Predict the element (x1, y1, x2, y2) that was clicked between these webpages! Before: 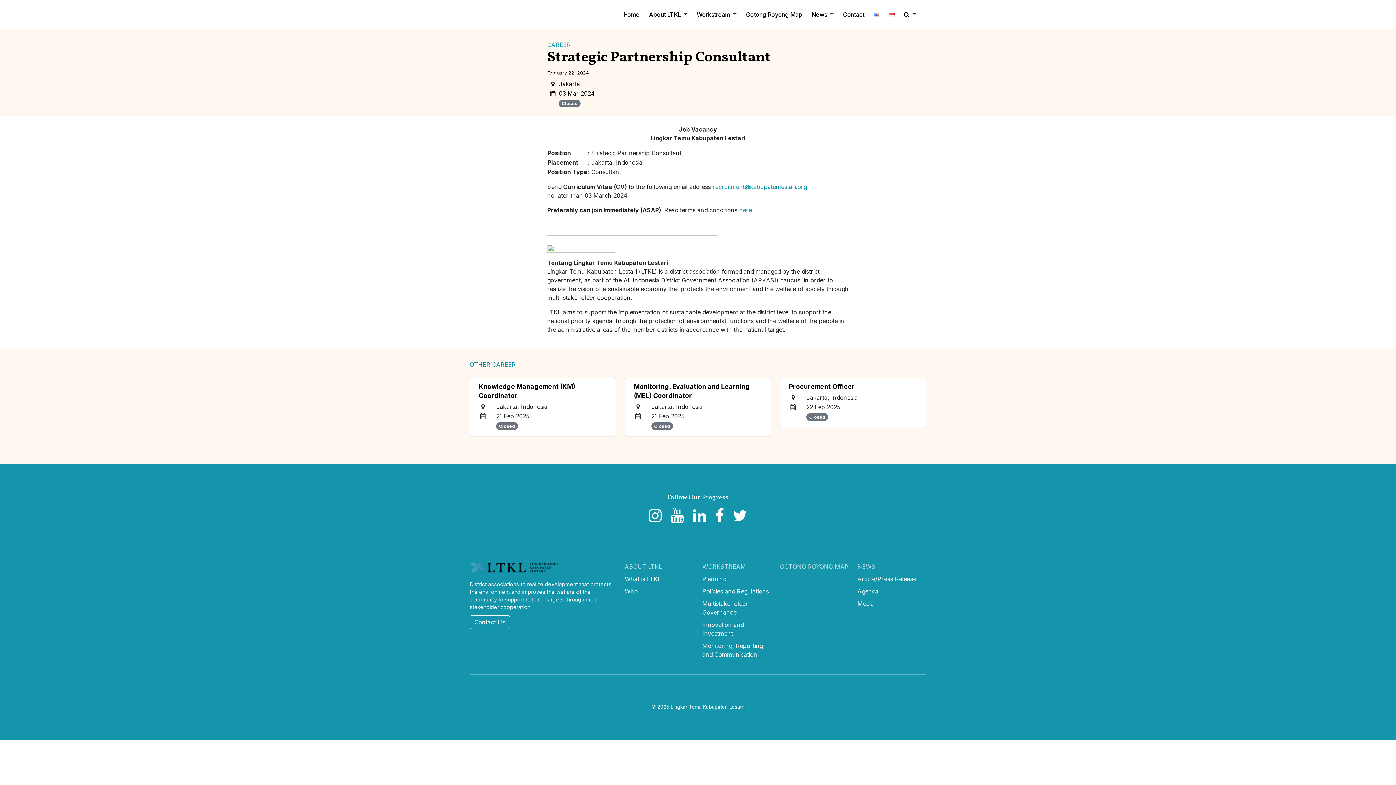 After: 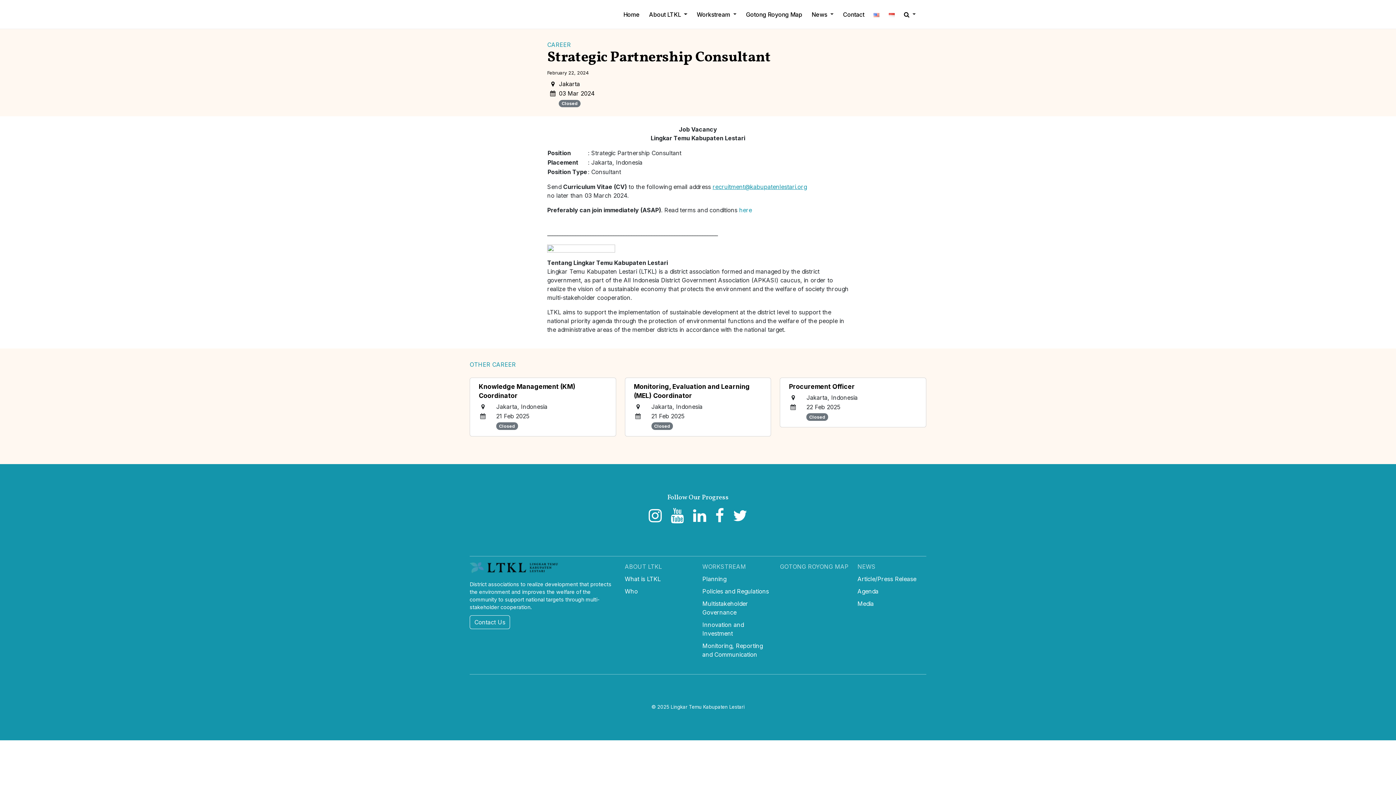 Action: label: recruitment@kabupatenlestari.org bbox: (712, 183, 807, 190)